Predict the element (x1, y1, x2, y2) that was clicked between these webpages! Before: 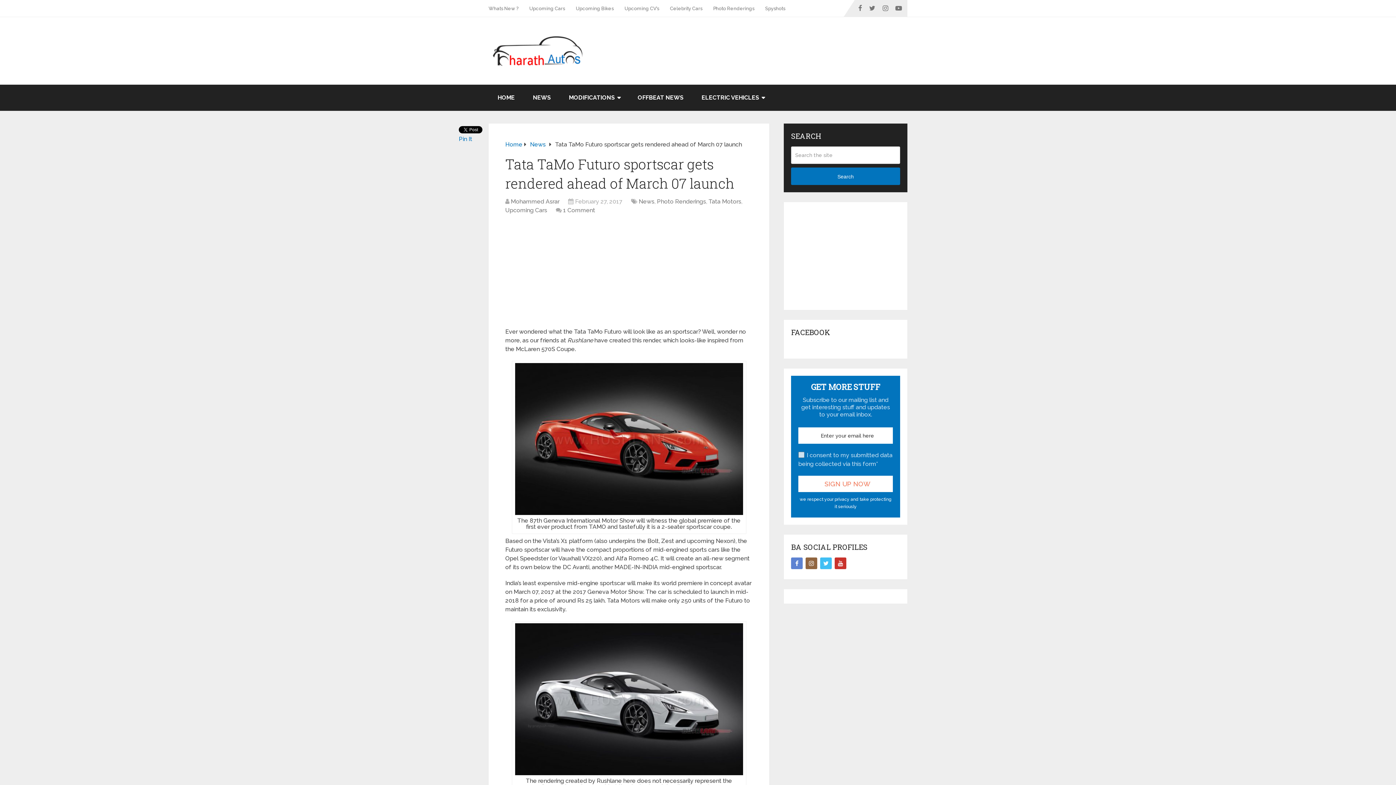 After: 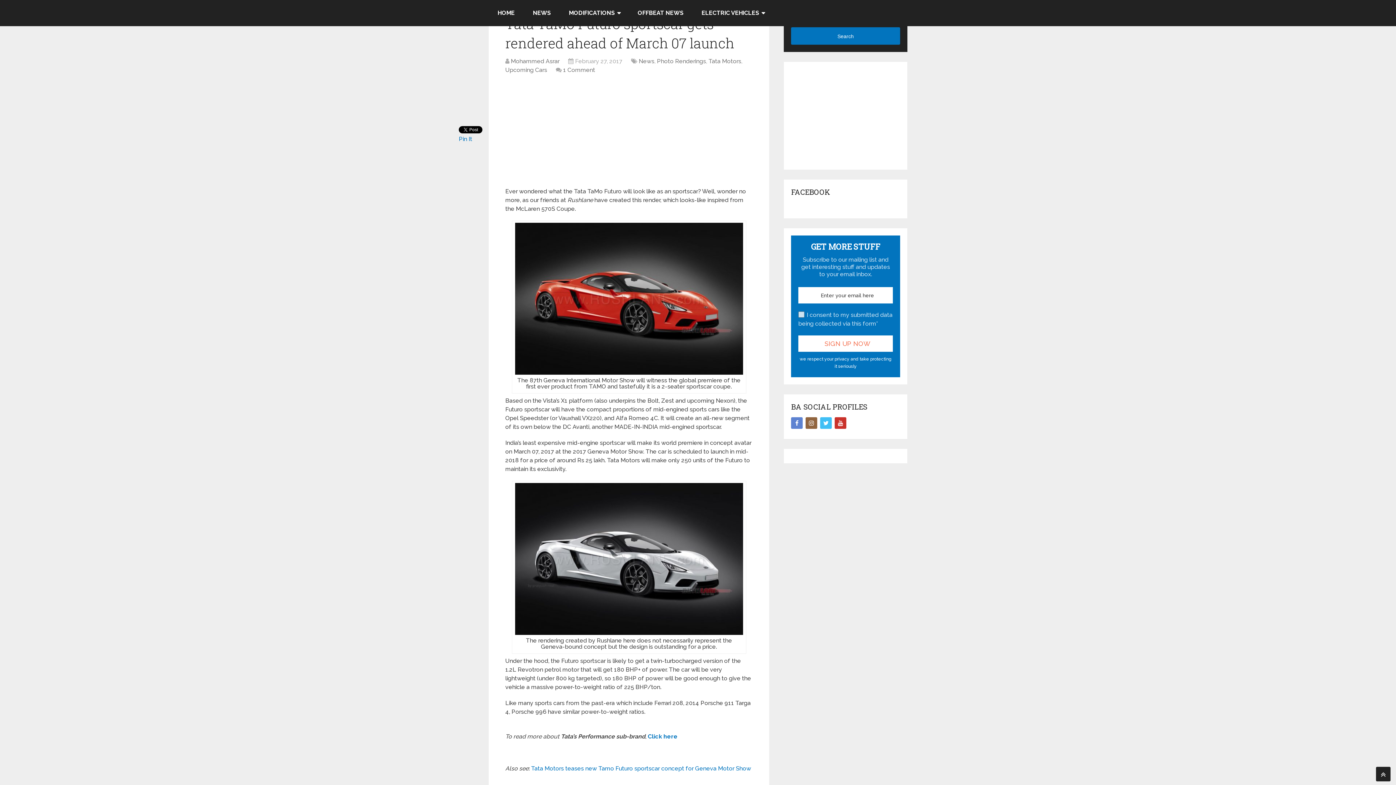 Action: bbox: (563, 206, 595, 213) label: 1 Comment